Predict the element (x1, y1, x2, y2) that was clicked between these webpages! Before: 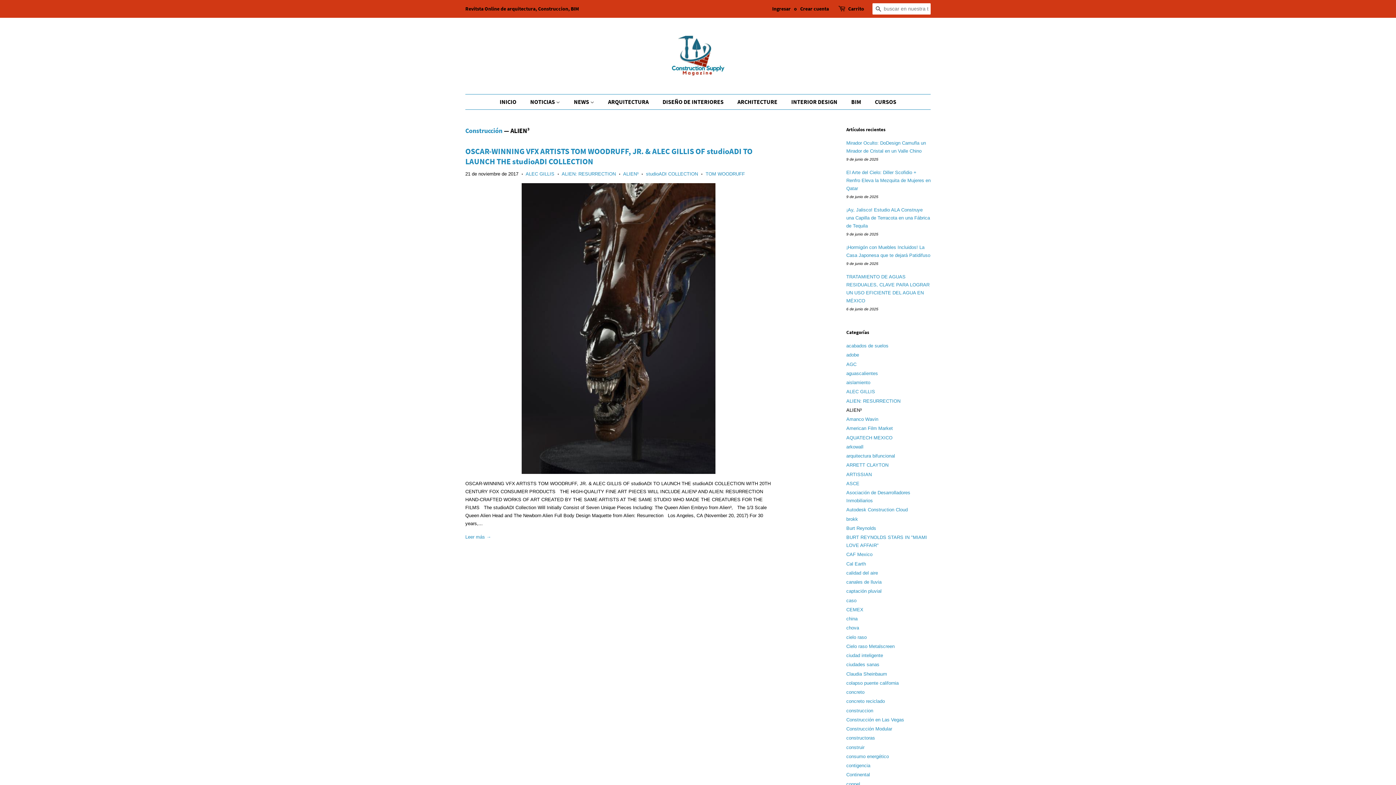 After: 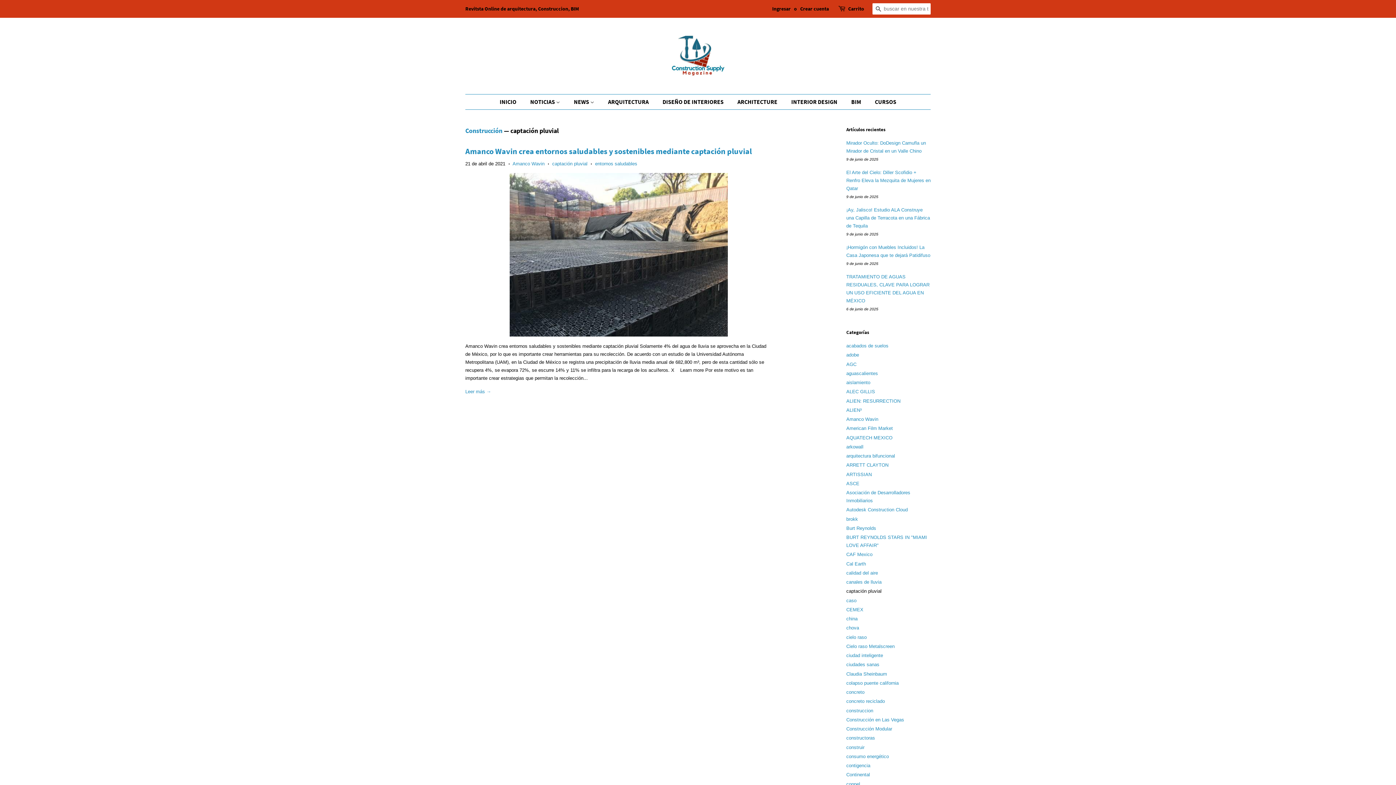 Action: bbox: (846, 588, 881, 594) label: captación pluvial